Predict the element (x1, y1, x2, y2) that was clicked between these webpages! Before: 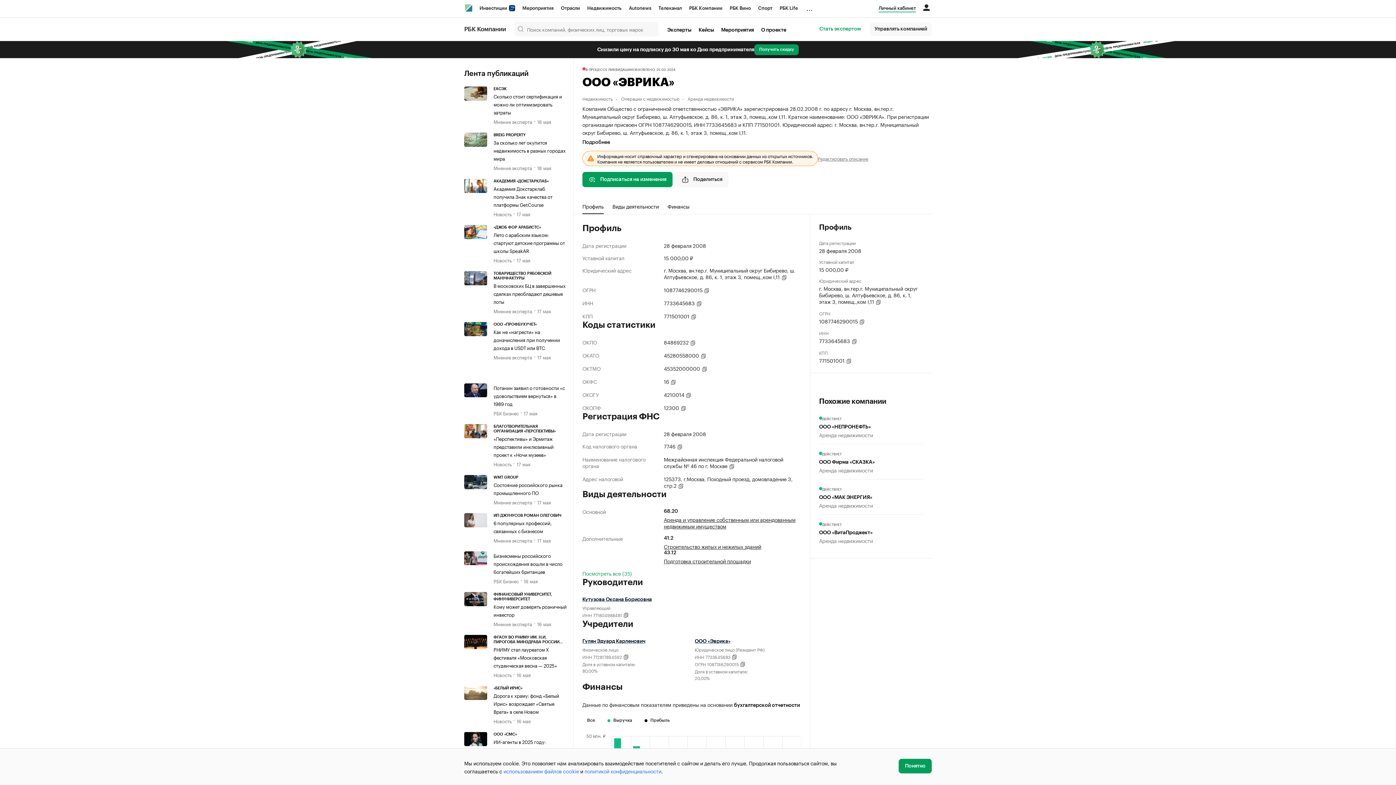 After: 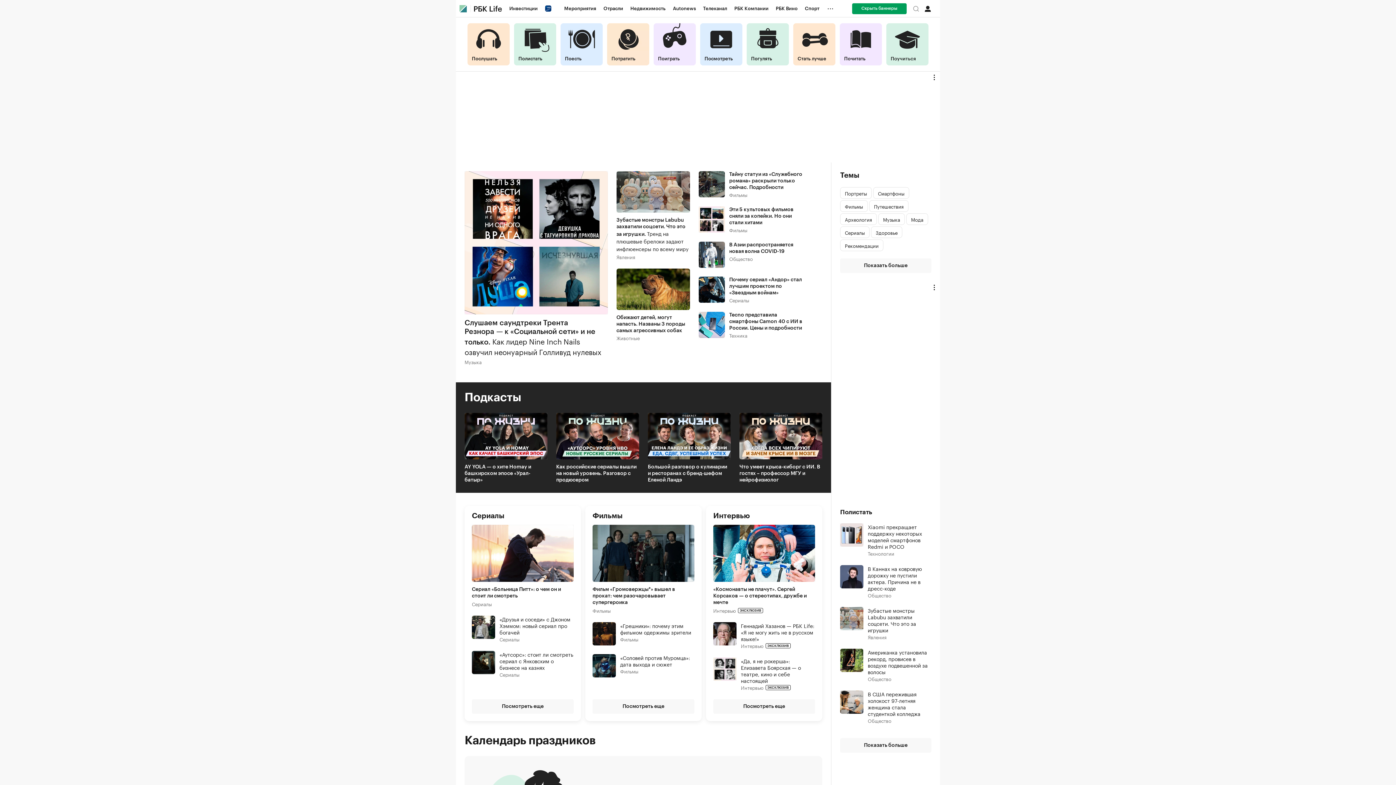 Action: bbox: (776, 0, 801, 16) label: РБК Life